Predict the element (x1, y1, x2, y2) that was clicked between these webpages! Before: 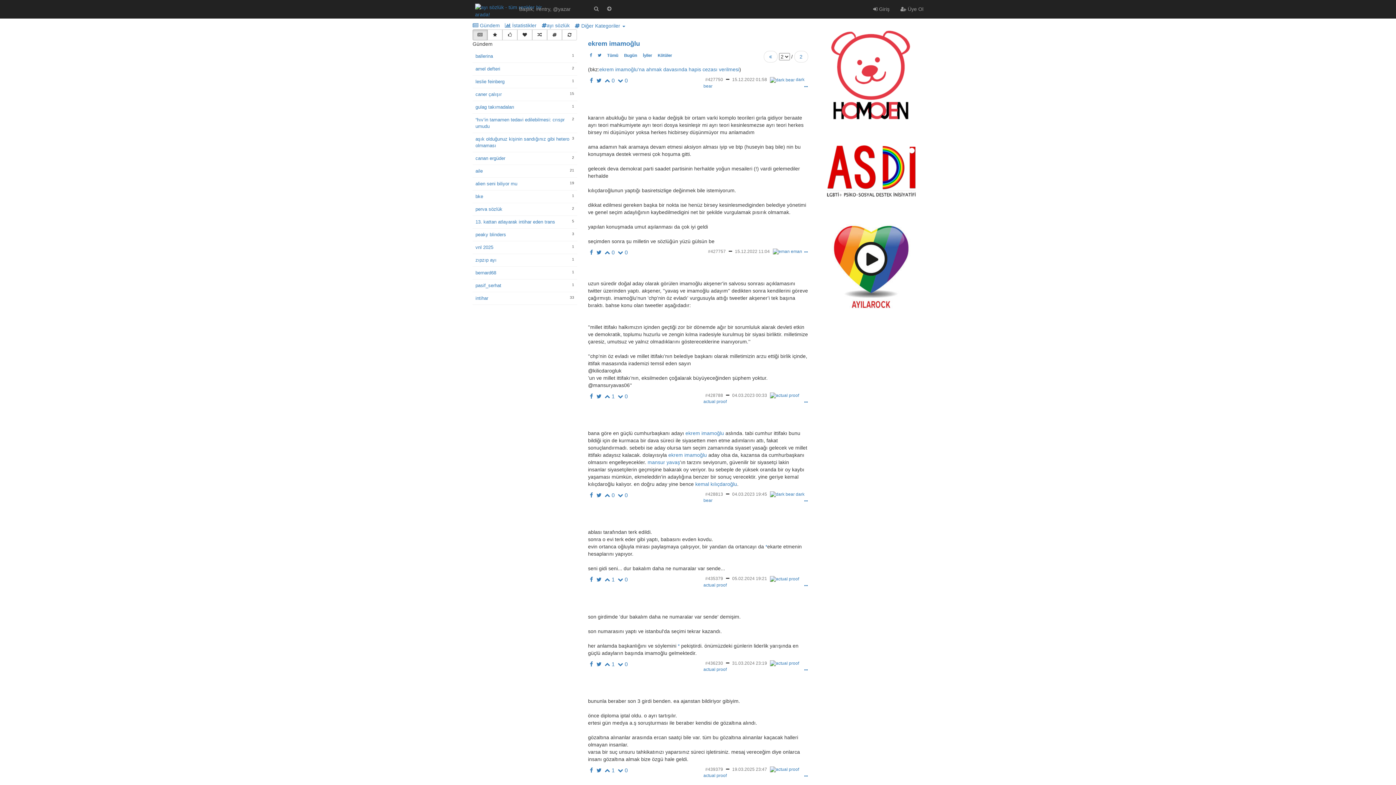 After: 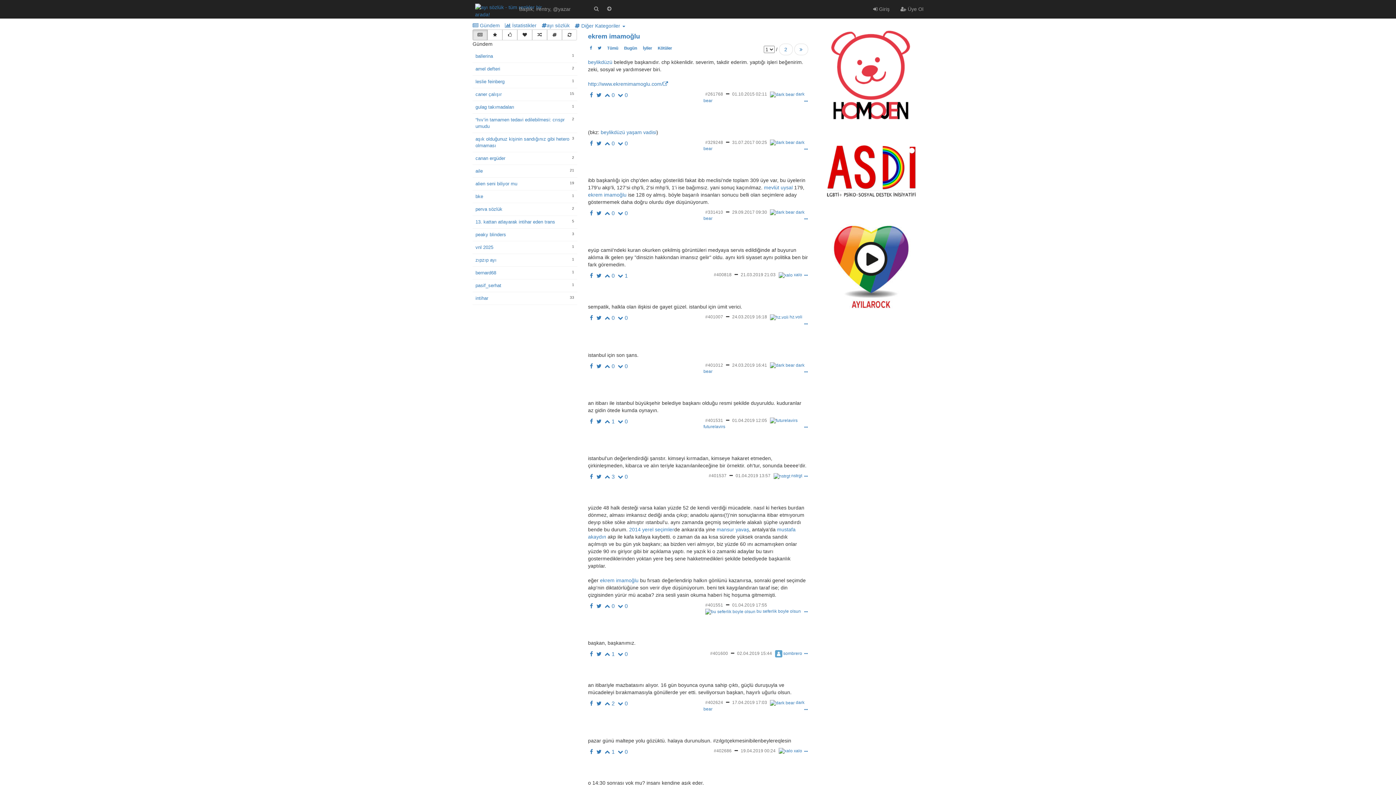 Action: bbox: (763, 51, 777, 62)